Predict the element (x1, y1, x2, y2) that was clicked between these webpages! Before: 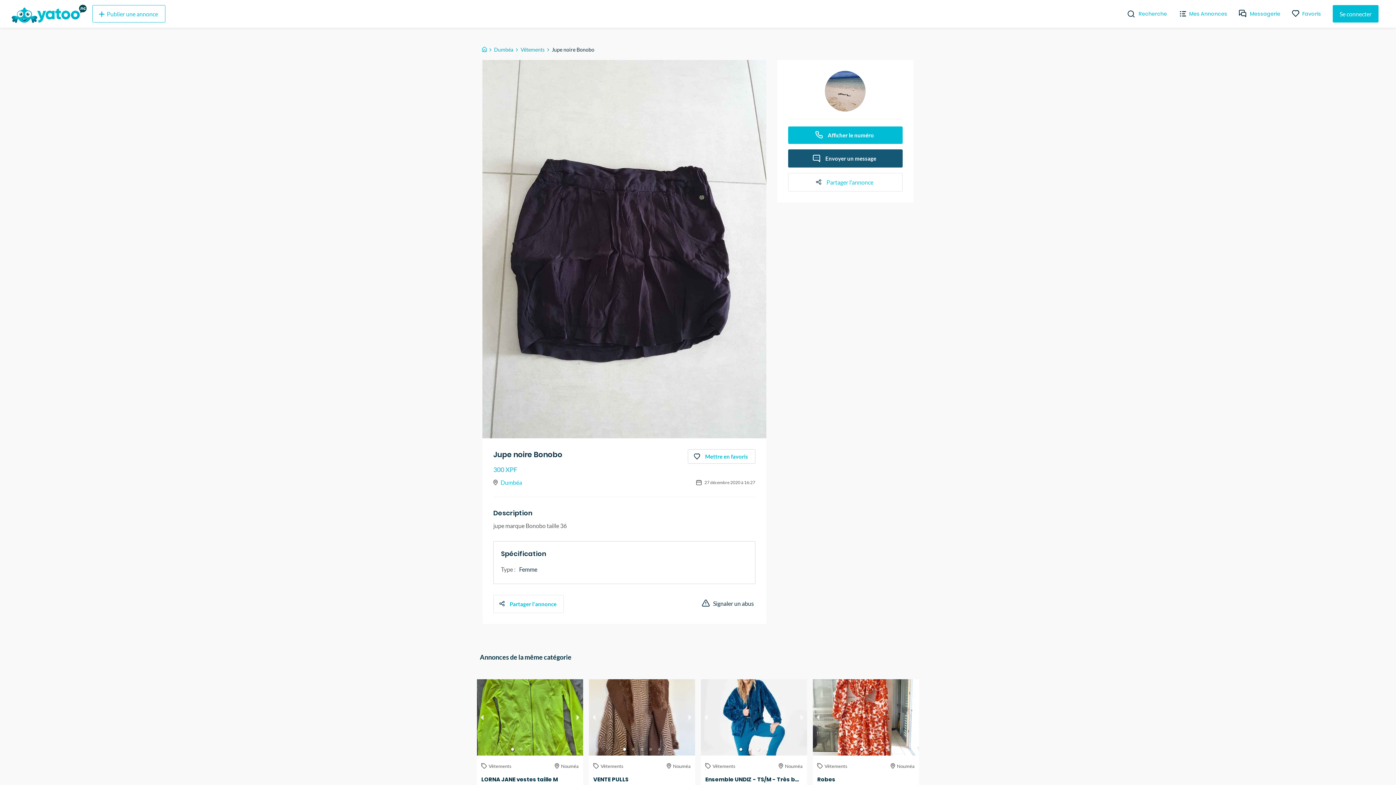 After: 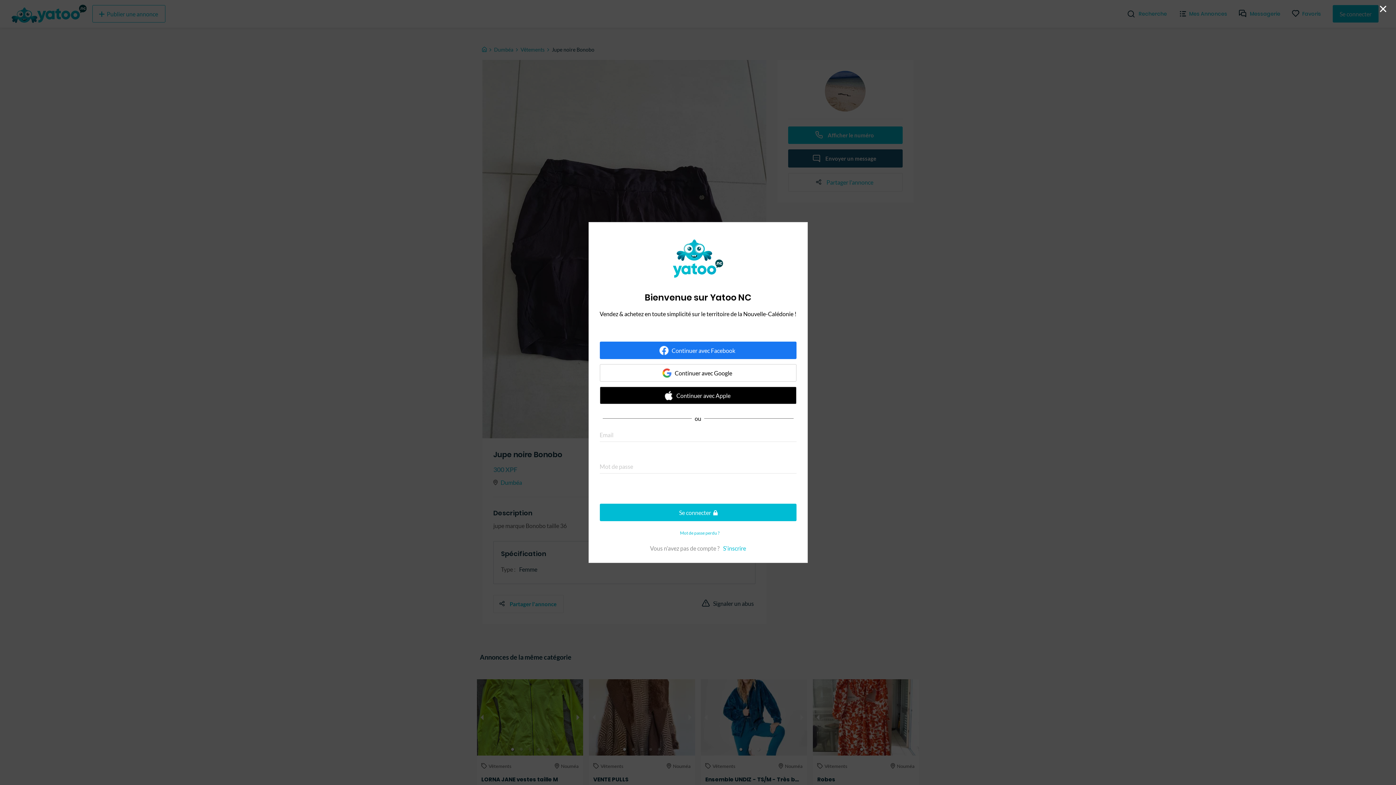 Action: label: Afficher le numéro bbox: (788, 126, 902, 144)